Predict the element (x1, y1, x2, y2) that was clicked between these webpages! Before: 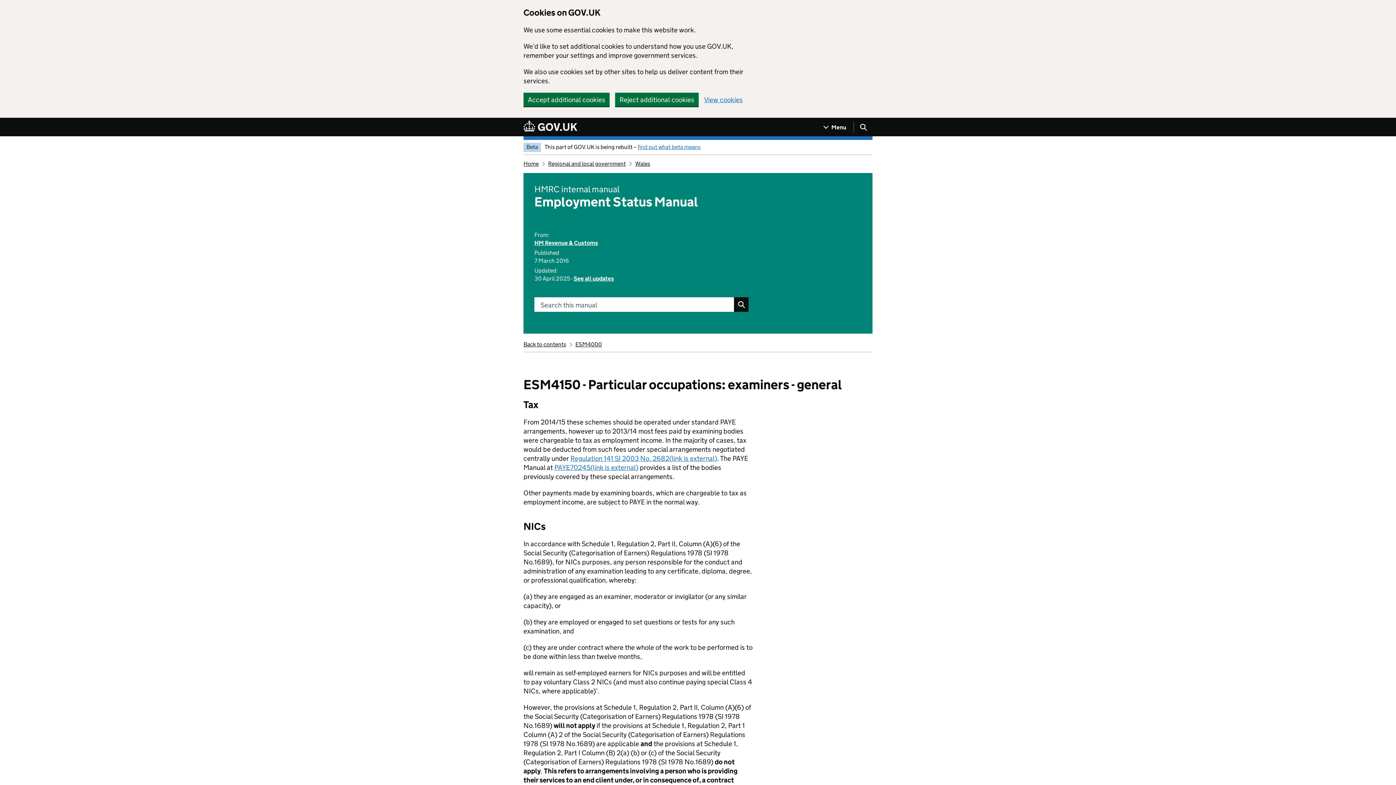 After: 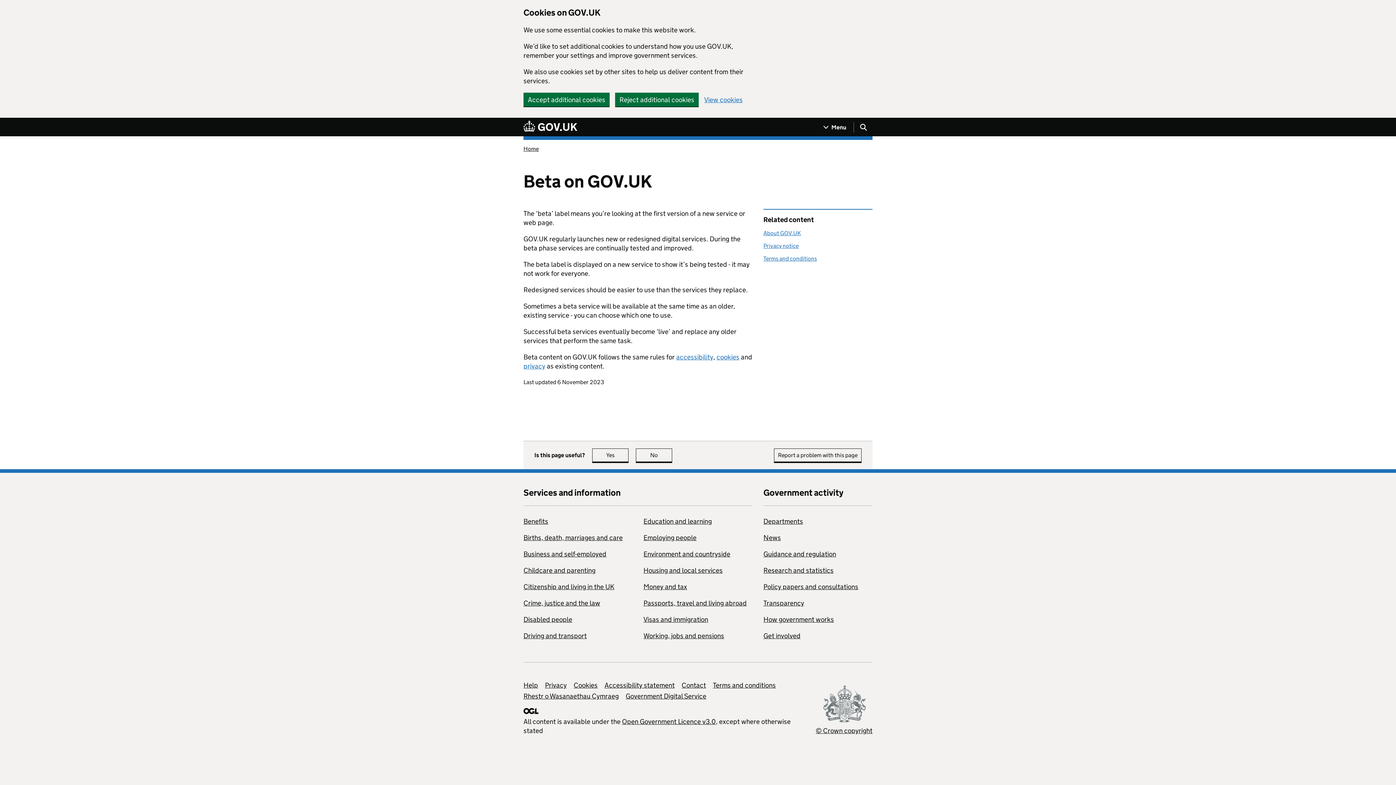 Action: bbox: (637, 143, 700, 150) label: find out what beta means